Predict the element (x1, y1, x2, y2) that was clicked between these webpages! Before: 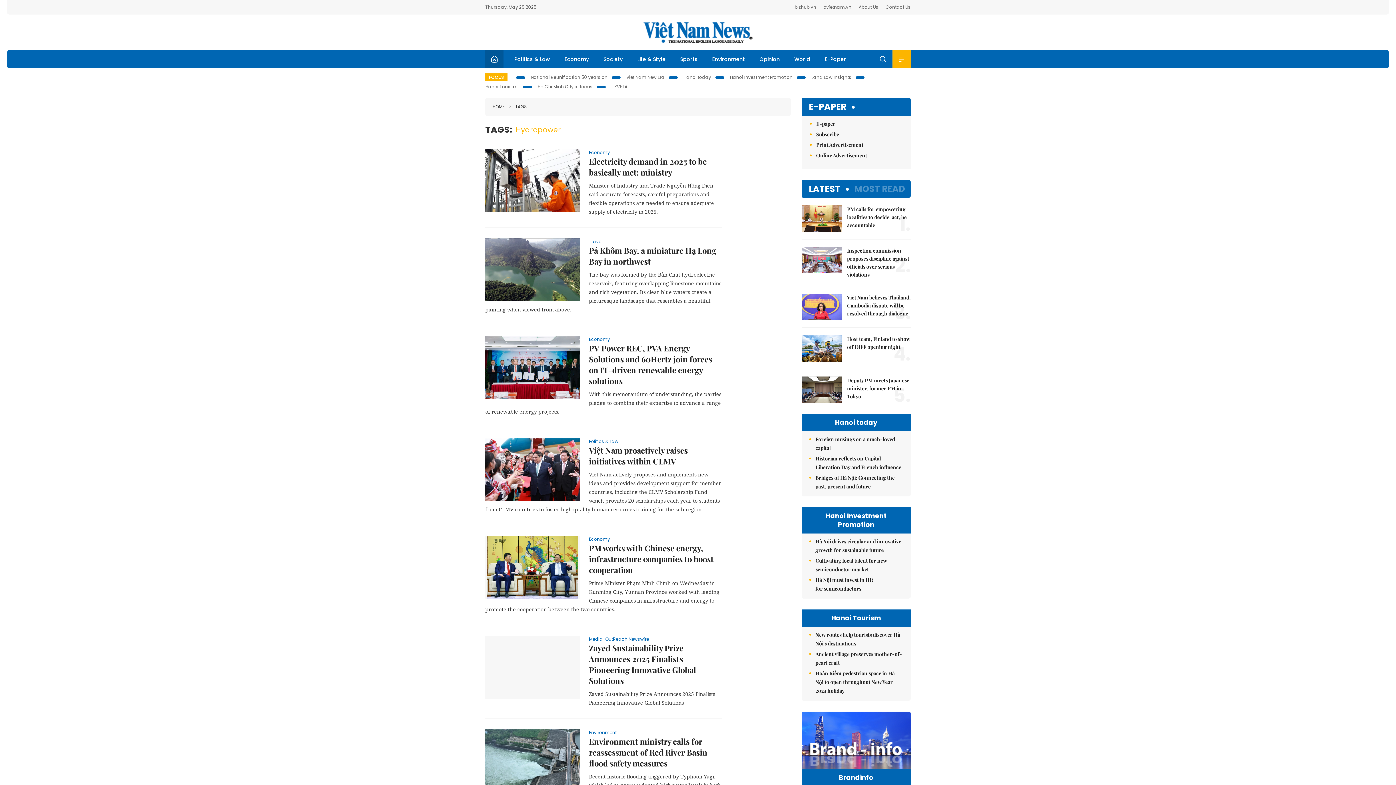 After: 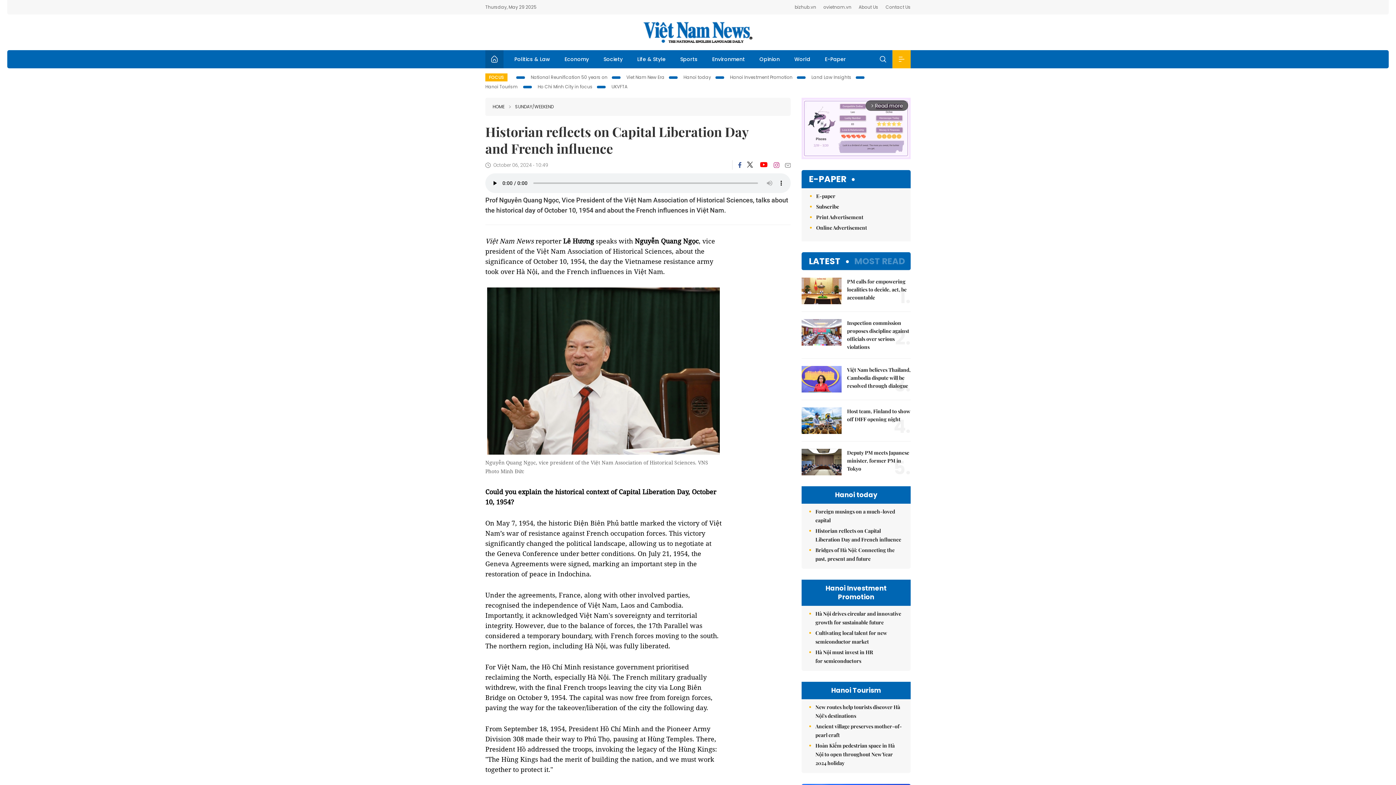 Action: bbox: (815, 454, 903, 472) label: Historian reflects on Capital Liberation Day and French influence